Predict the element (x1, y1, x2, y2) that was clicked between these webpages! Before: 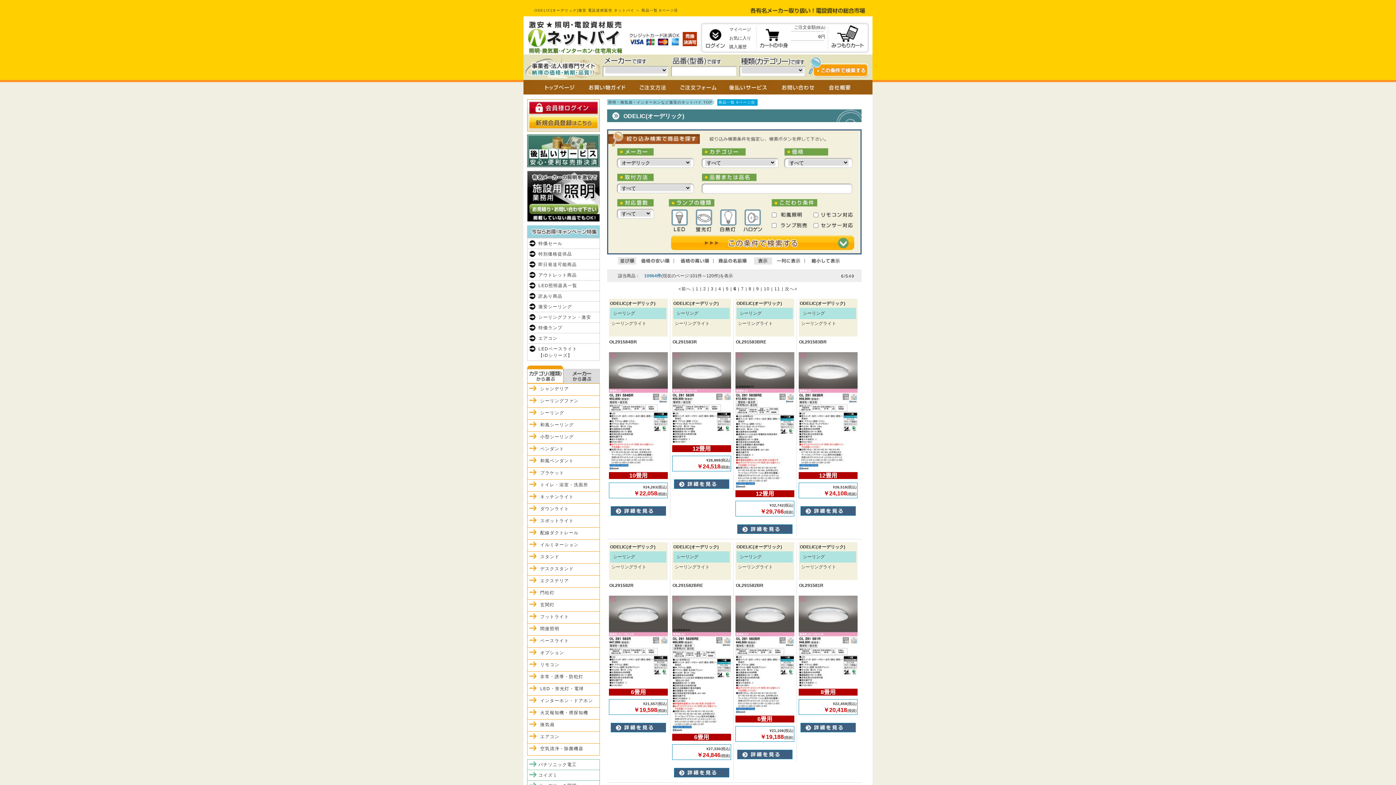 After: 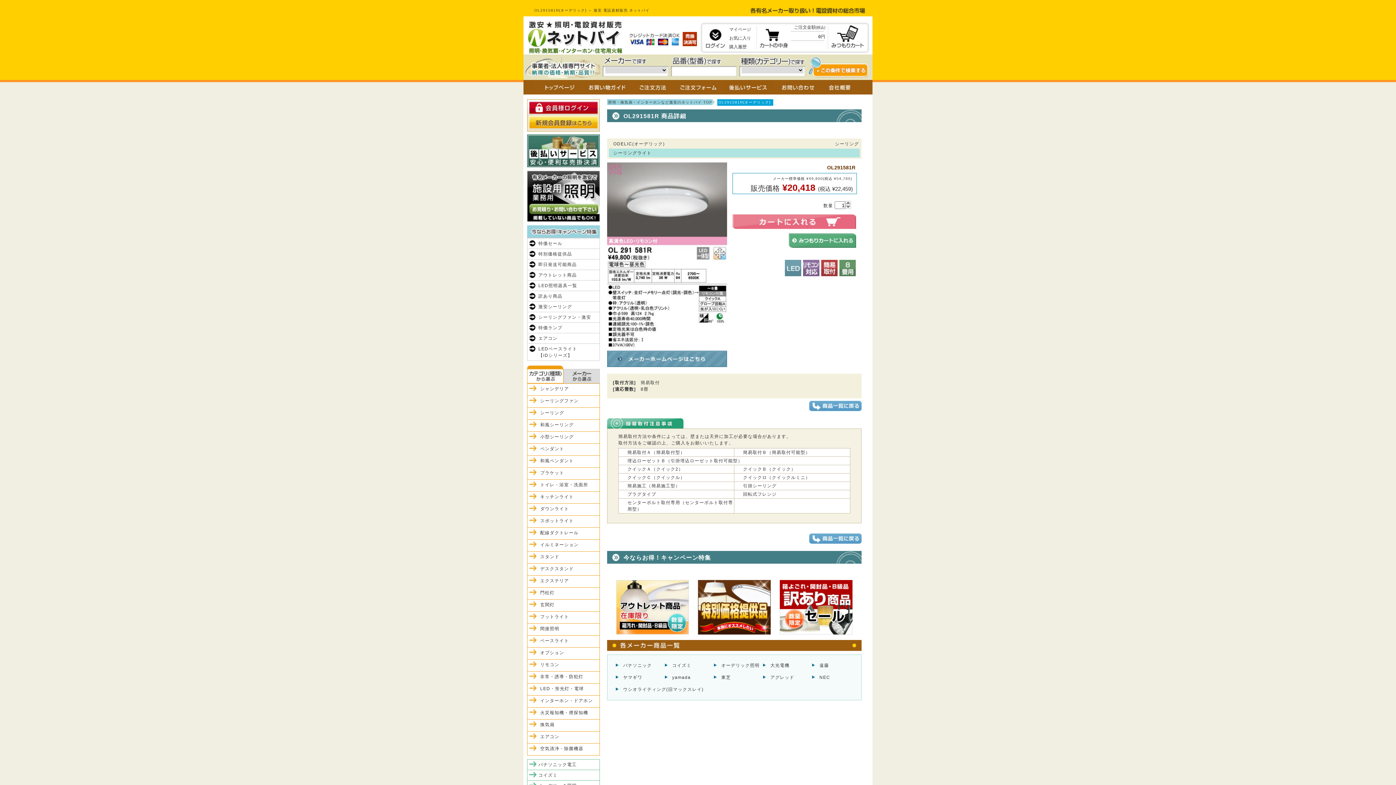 Action: bbox: (798, 681, 857, 686)